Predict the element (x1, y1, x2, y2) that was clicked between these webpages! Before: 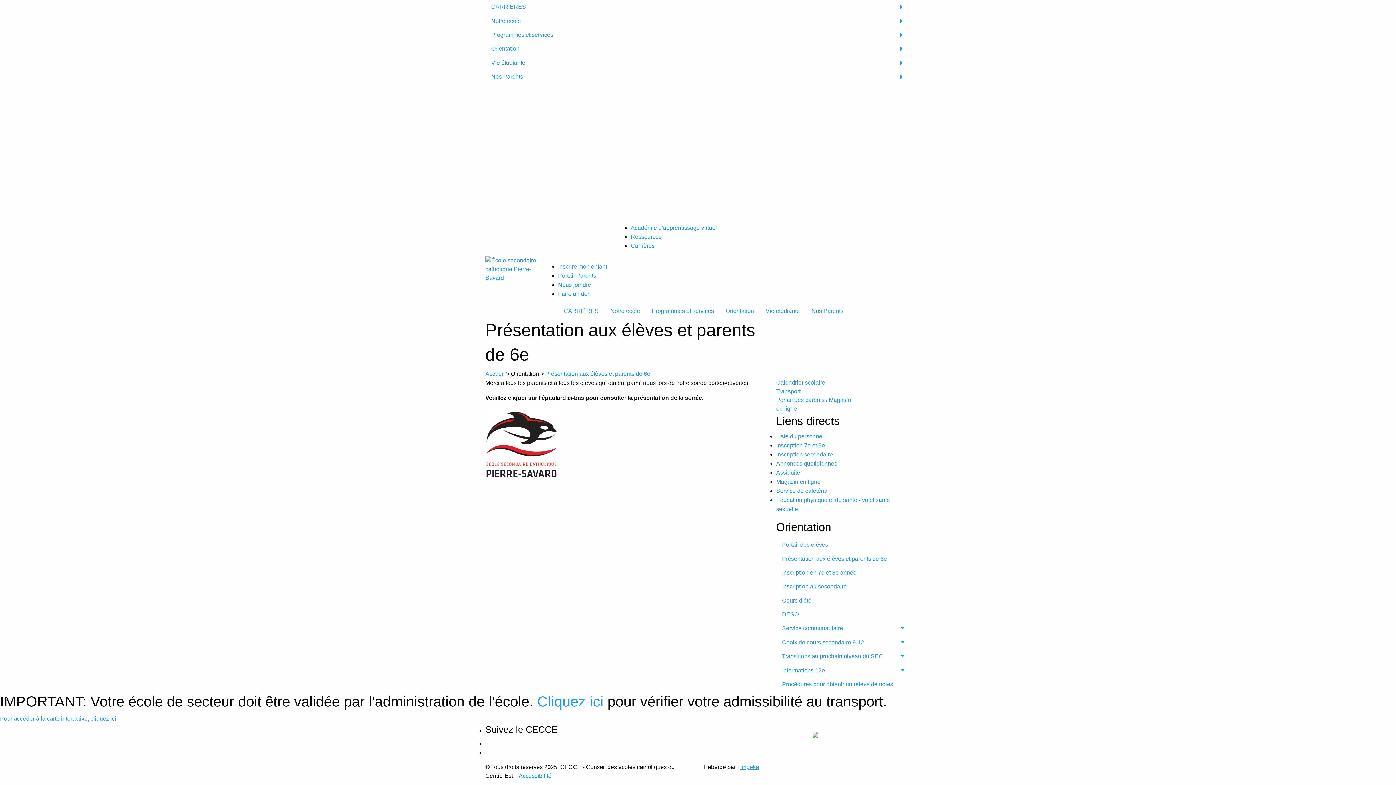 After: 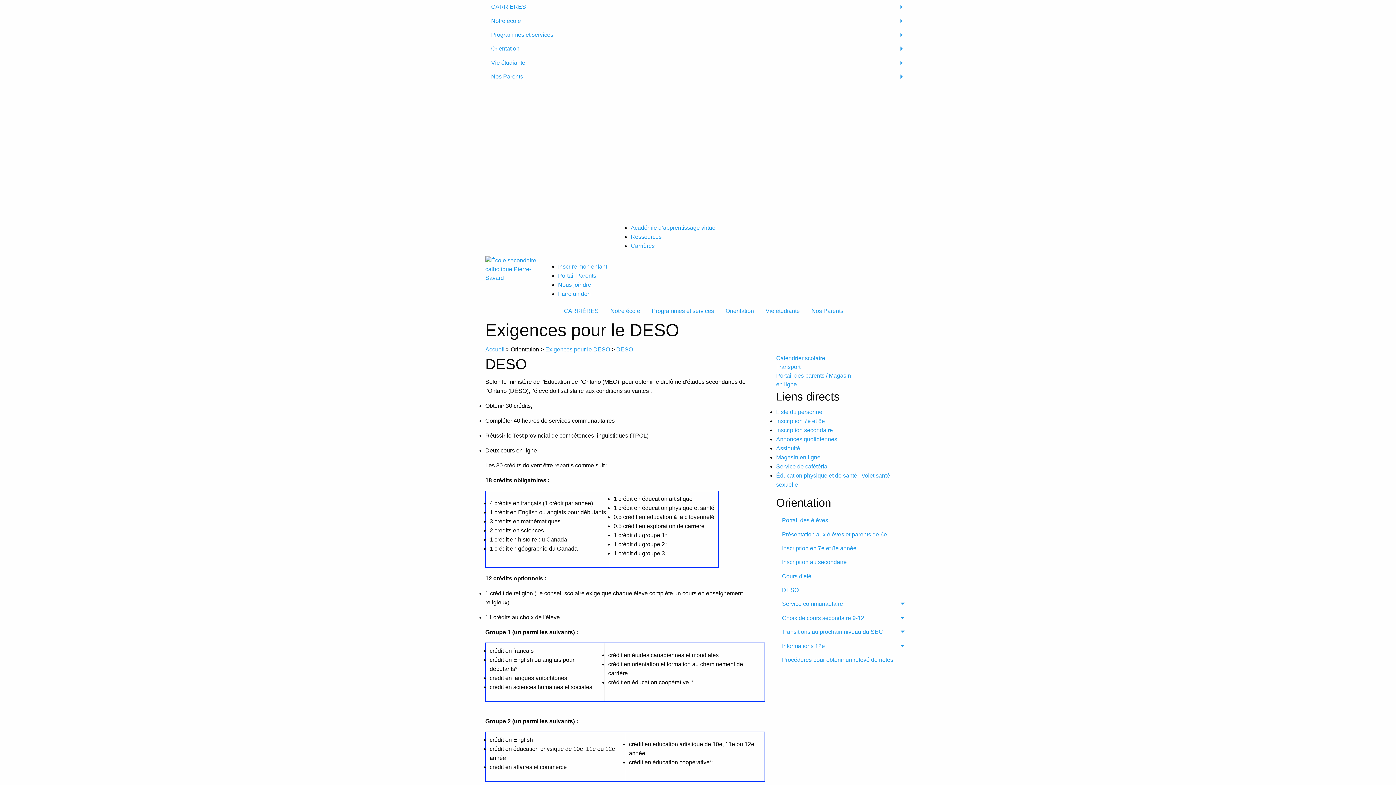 Action: label: DESO bbox: (776, 607, 910, 621)